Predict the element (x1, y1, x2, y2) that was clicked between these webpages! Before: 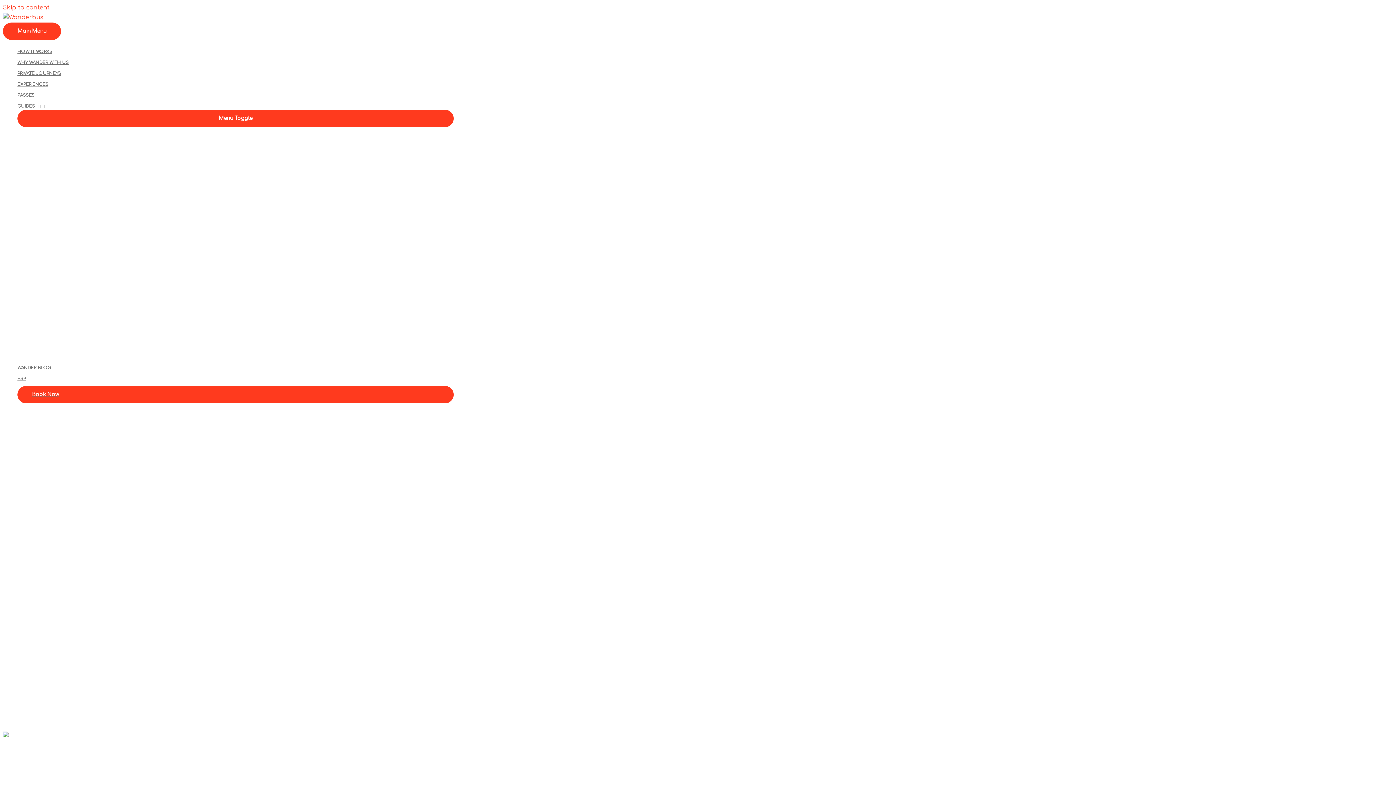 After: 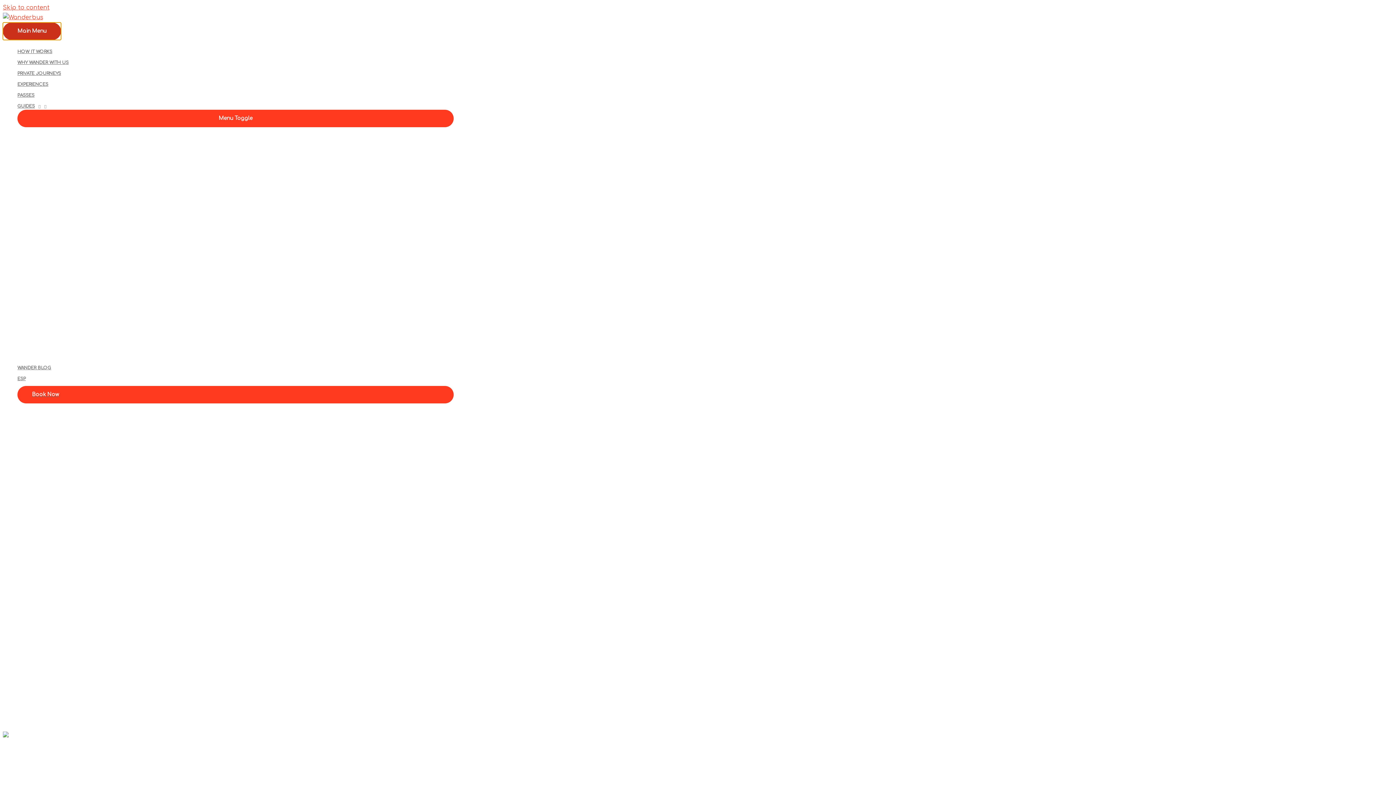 Action: label: Main Menu bbox: (2, 22, 61, 40)